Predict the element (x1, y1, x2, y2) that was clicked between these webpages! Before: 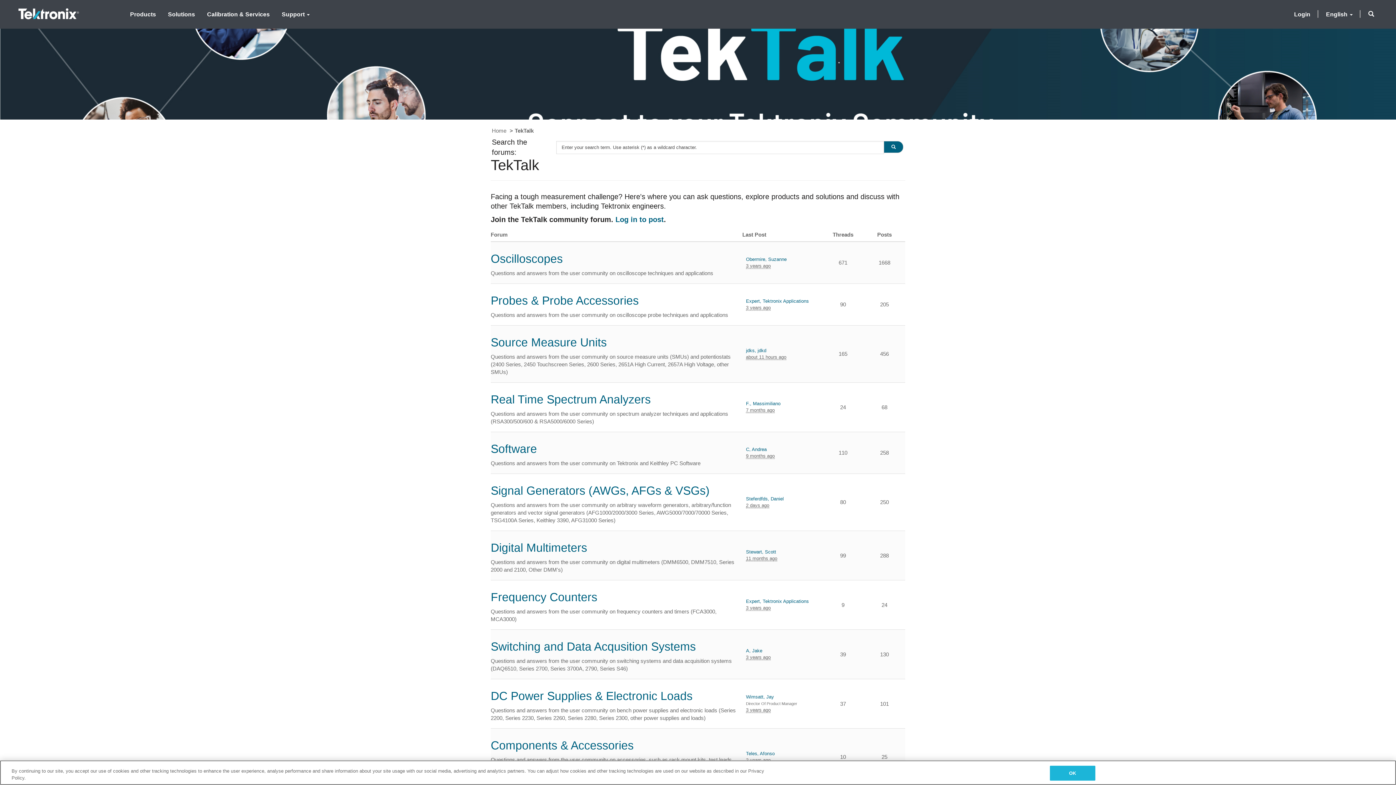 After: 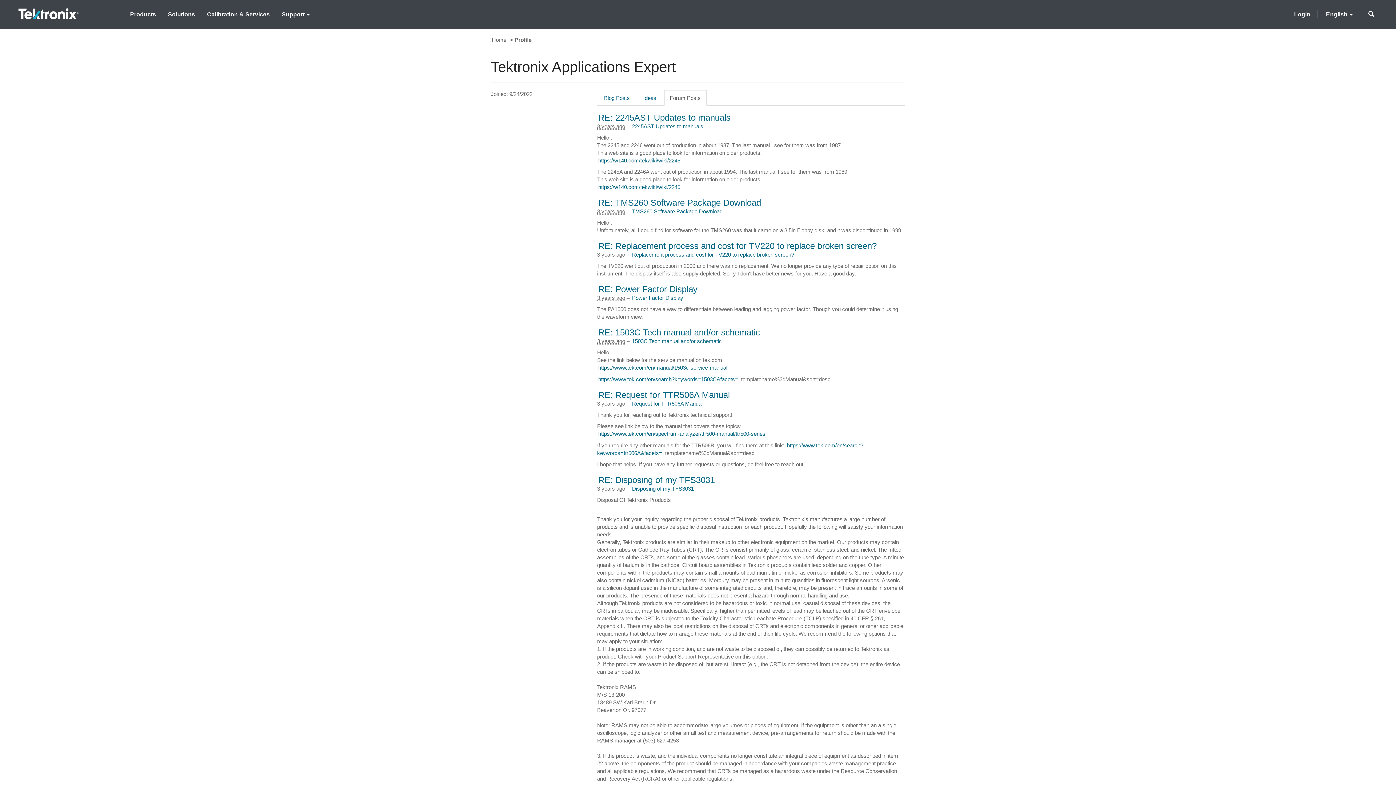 Action: bbox: (746, 298, 809, 304) label: Expert, Tektronix Applications